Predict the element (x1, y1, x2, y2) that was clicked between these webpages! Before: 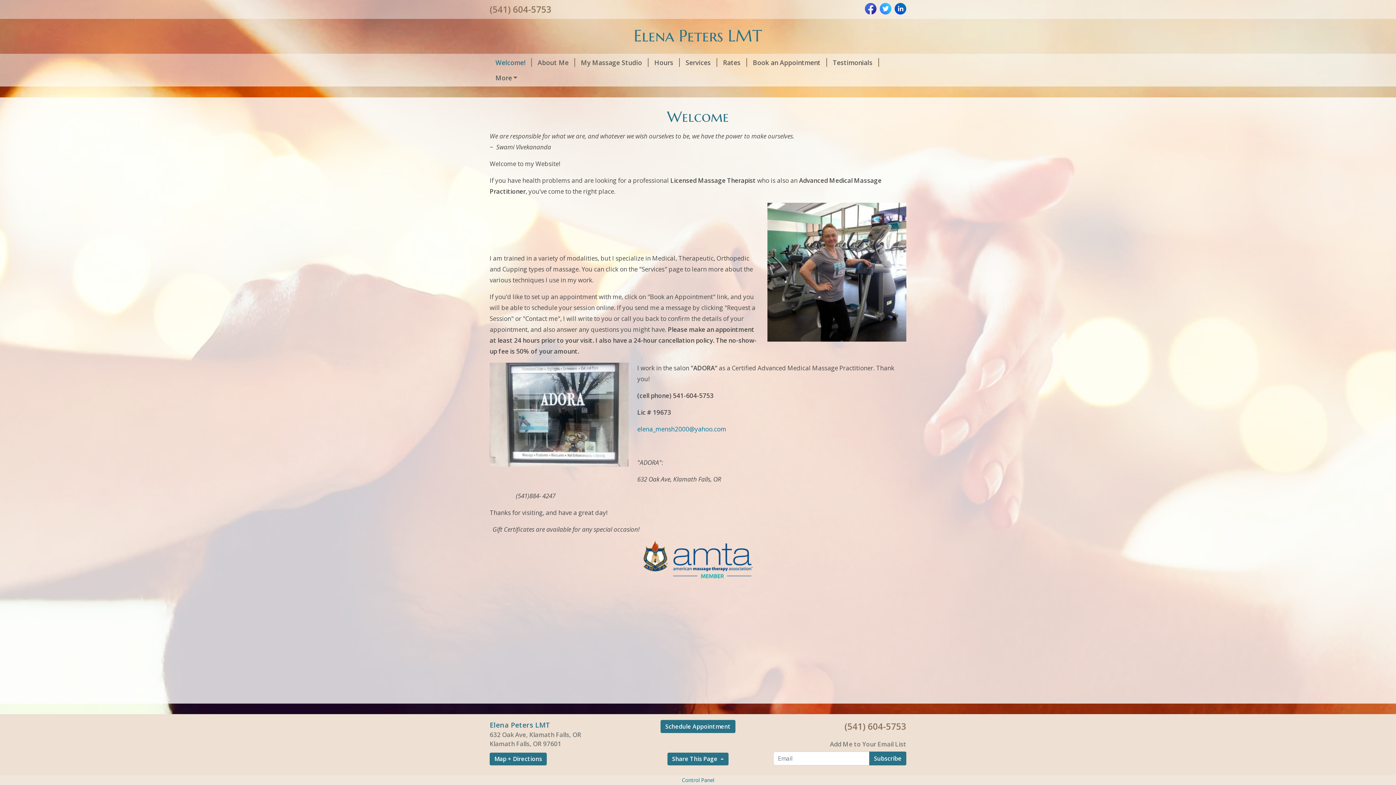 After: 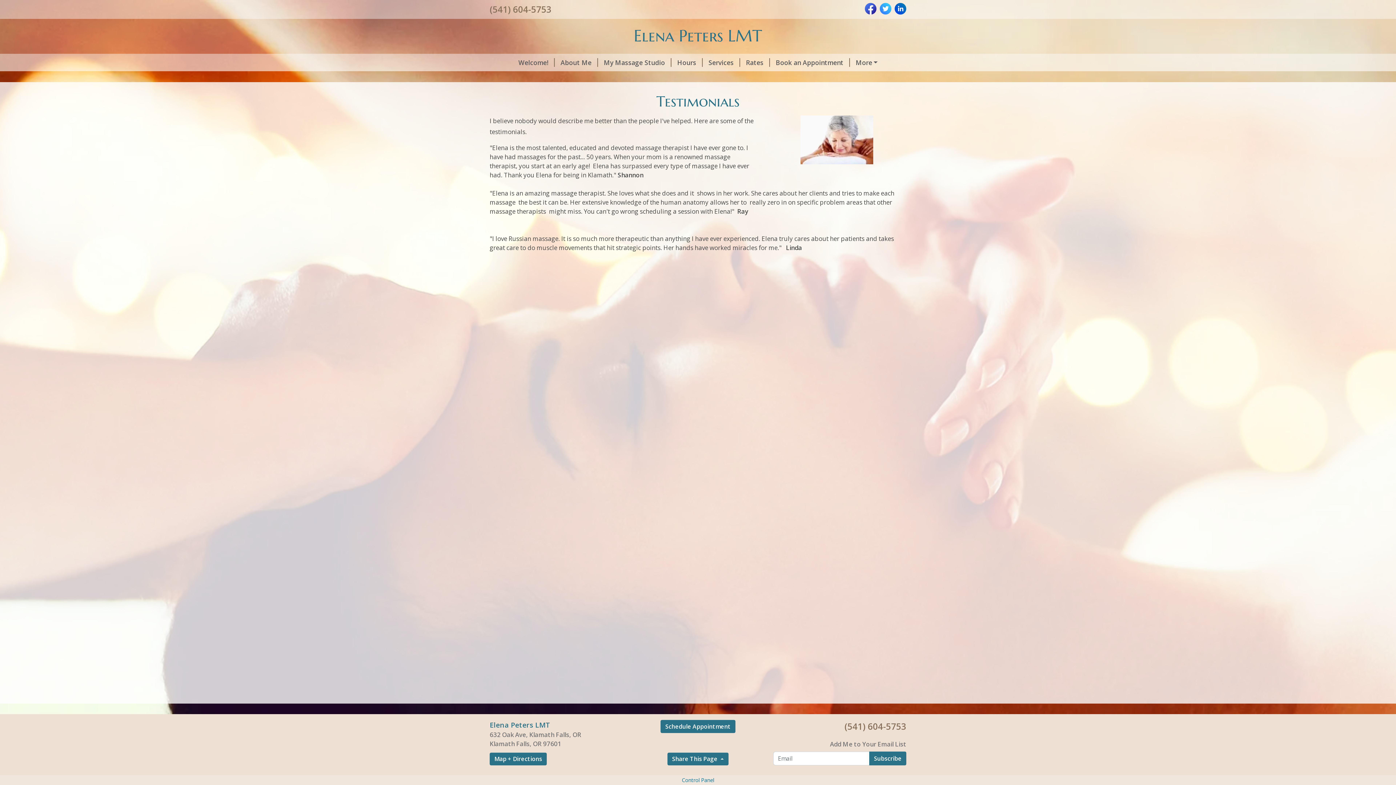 Action: label: Testimonials bbox: (827, 54, 879, 70)